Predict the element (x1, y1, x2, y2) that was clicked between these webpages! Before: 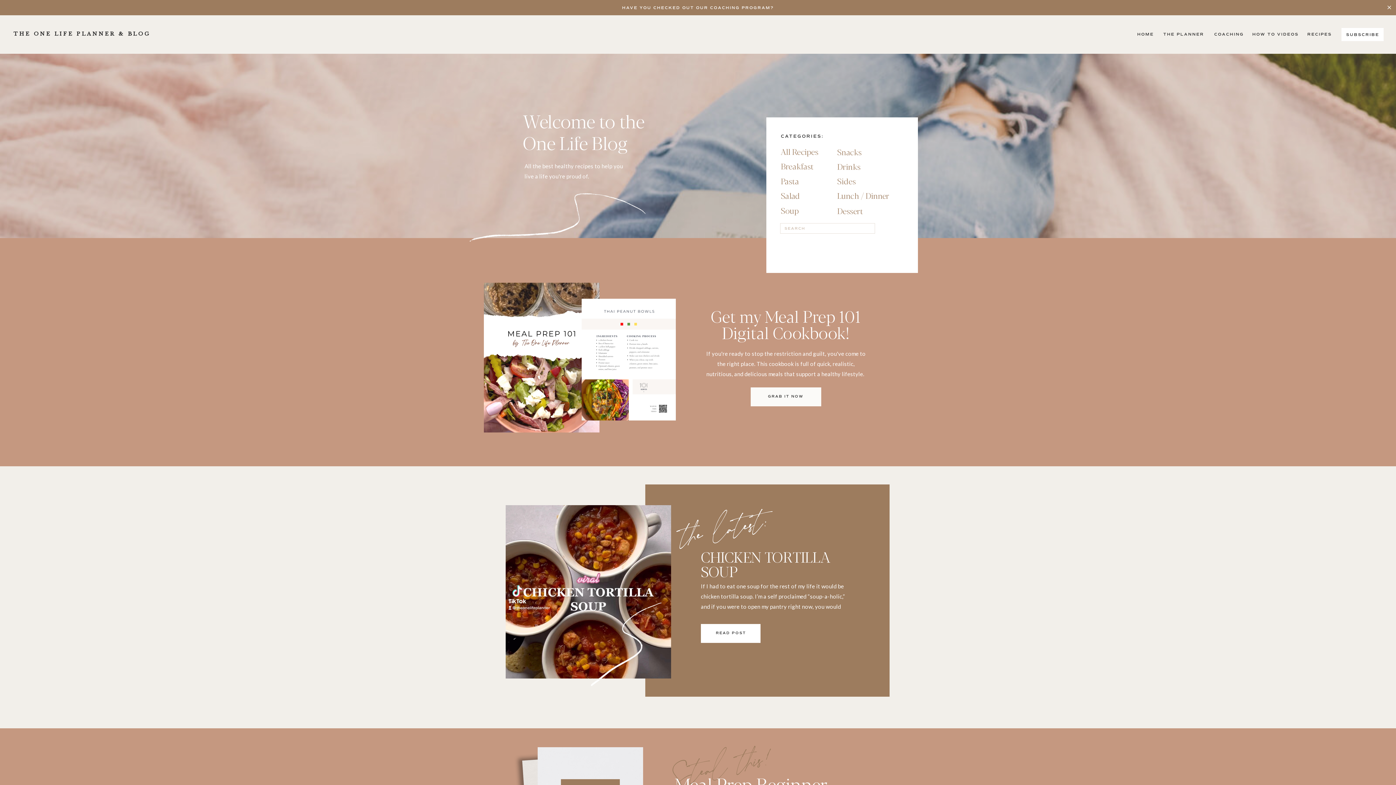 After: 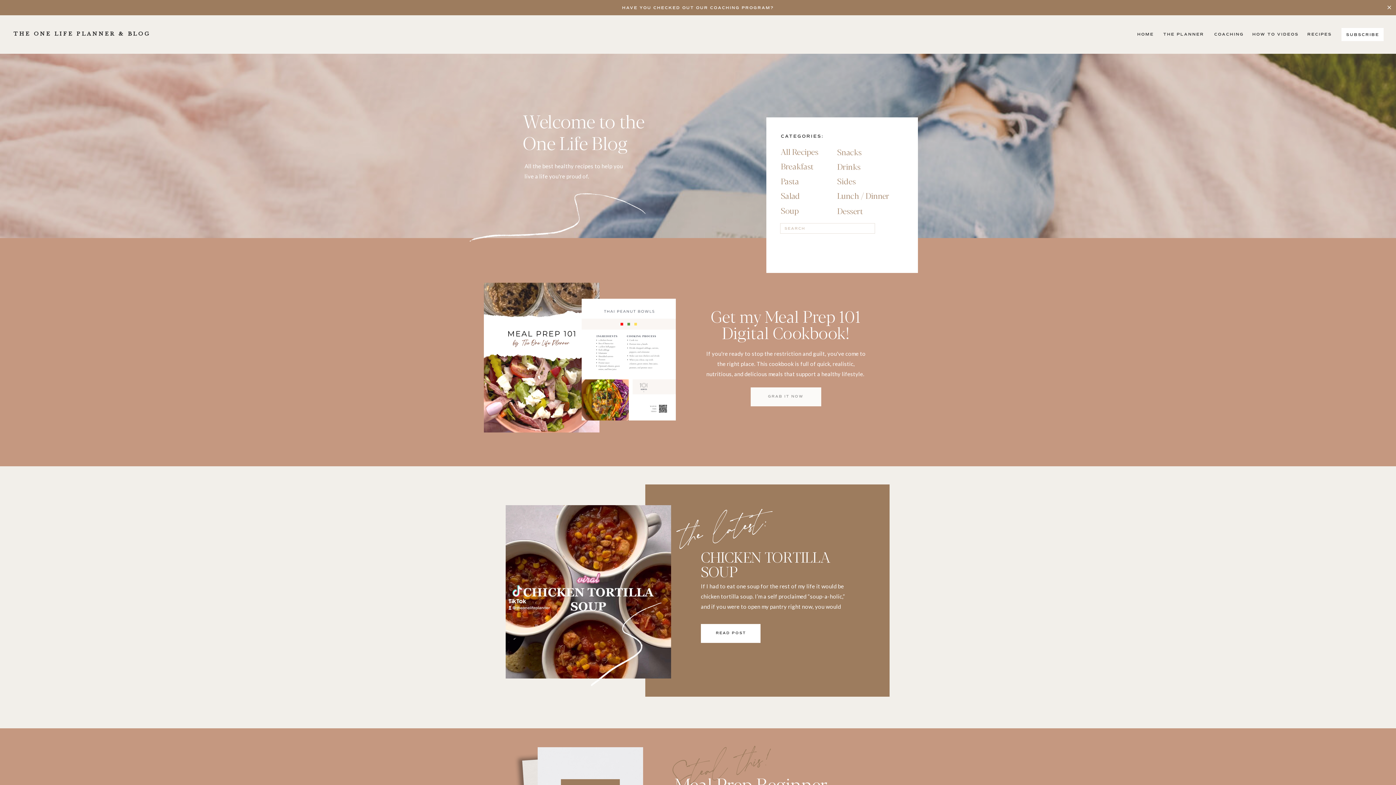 Action: label: GRAB IT NOW bbox: (760, 393, 812, 399)